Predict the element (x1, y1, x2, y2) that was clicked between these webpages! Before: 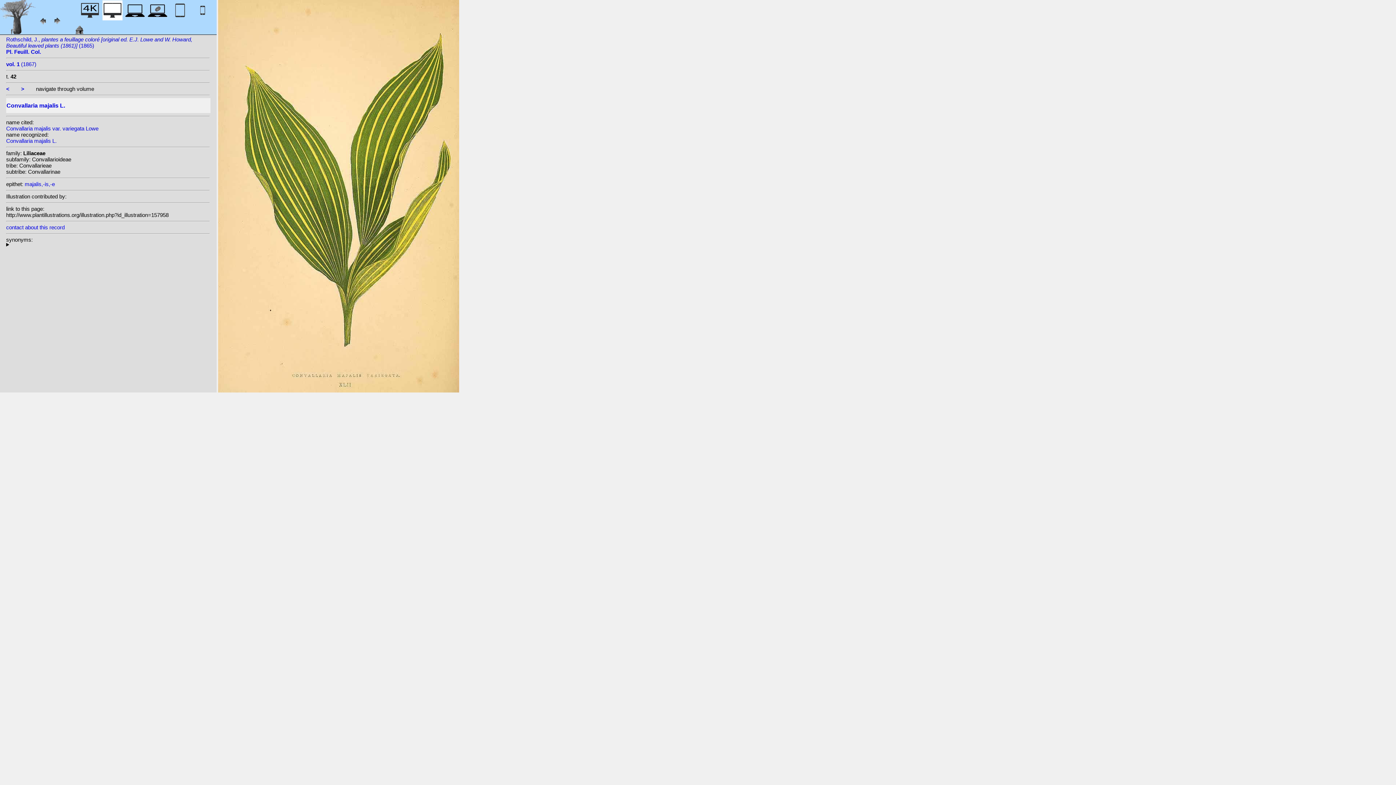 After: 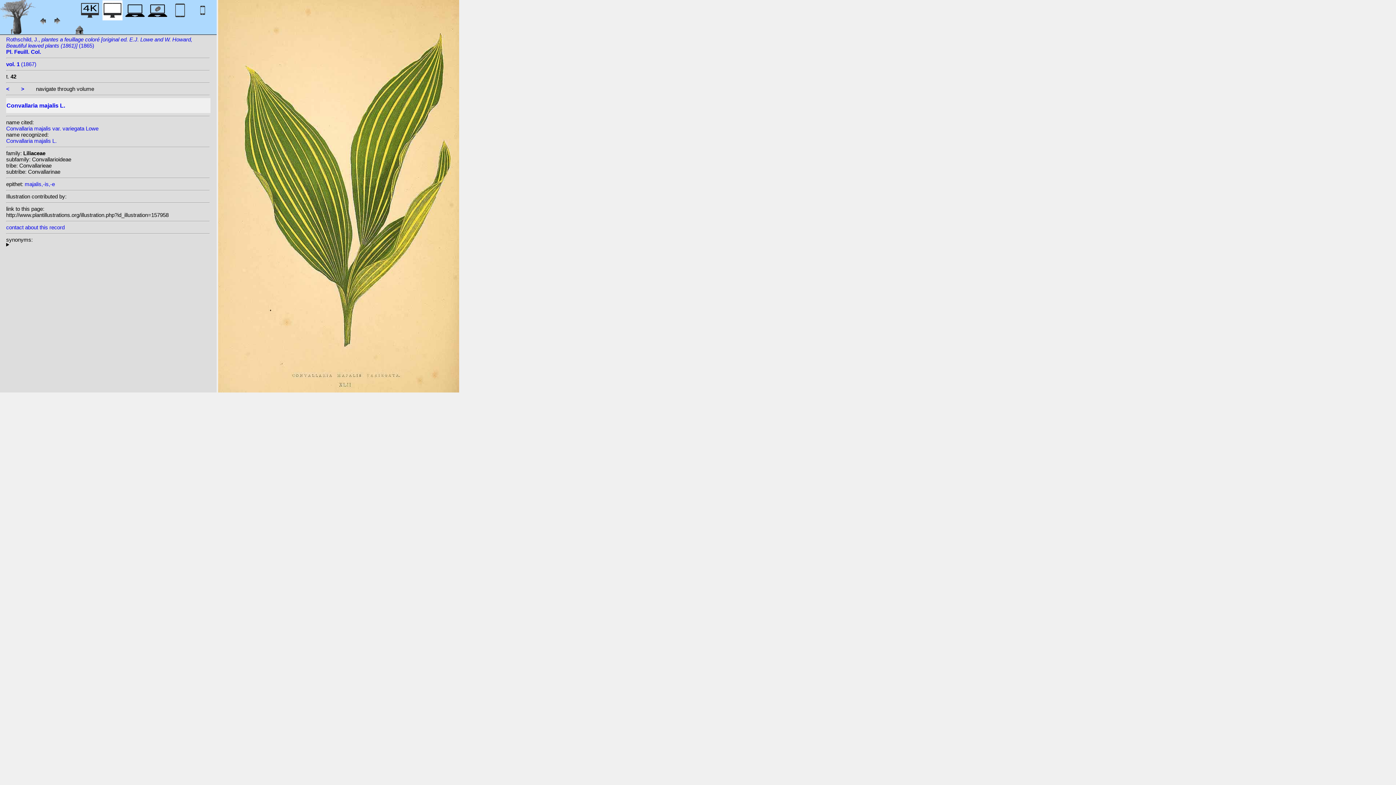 Action: bbox: (6, 224, 64, 230) label: contact about this record